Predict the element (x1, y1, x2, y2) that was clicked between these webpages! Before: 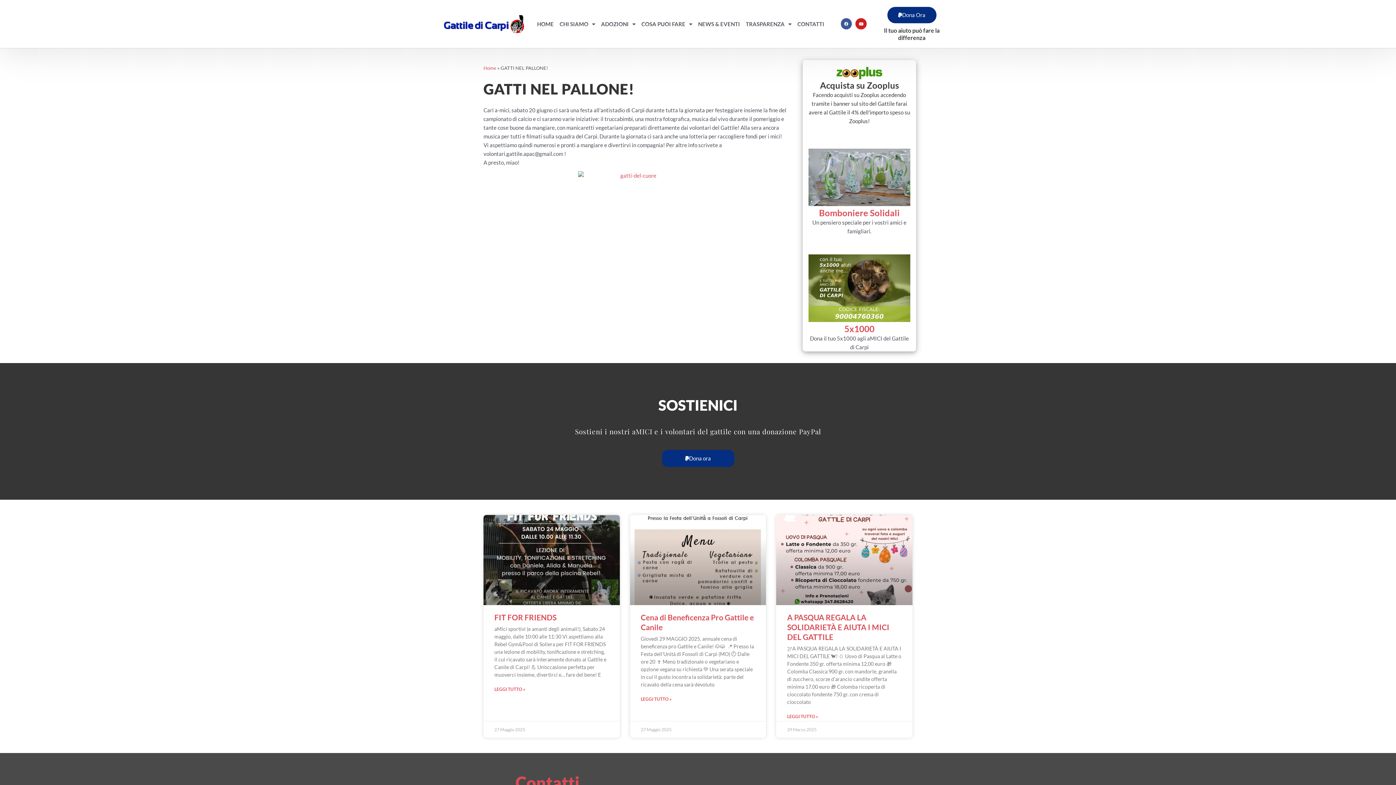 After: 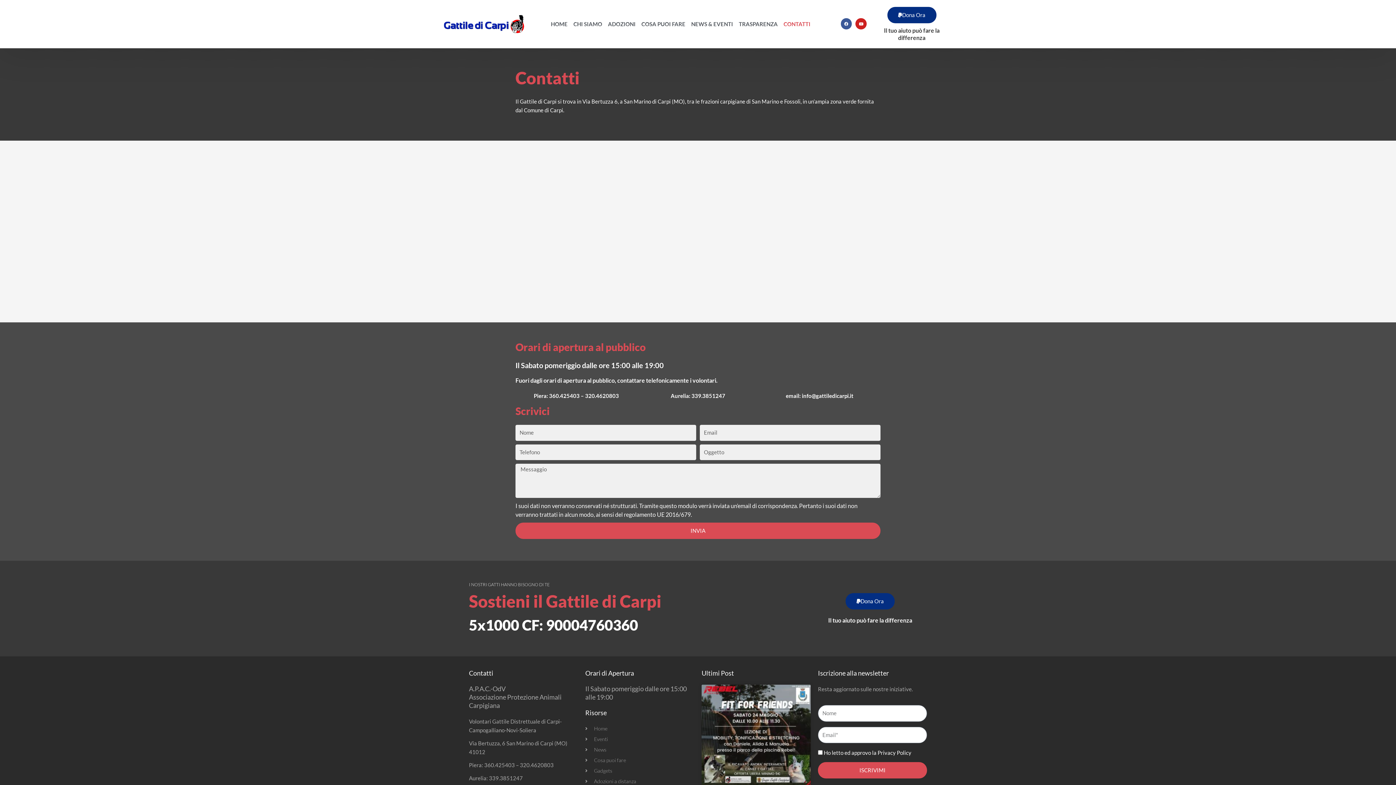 Action: label: CONTATTI bbox: (794, 12, 827, 35)